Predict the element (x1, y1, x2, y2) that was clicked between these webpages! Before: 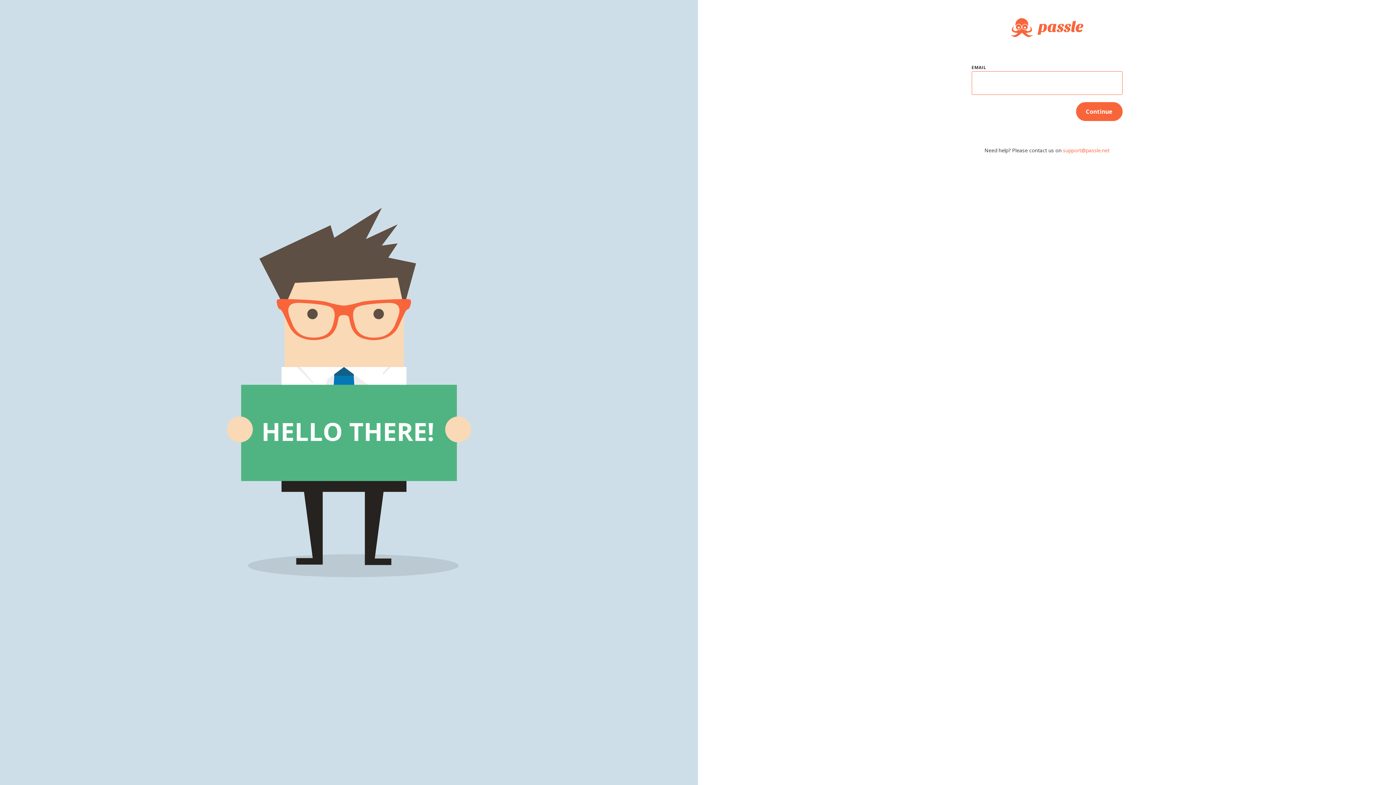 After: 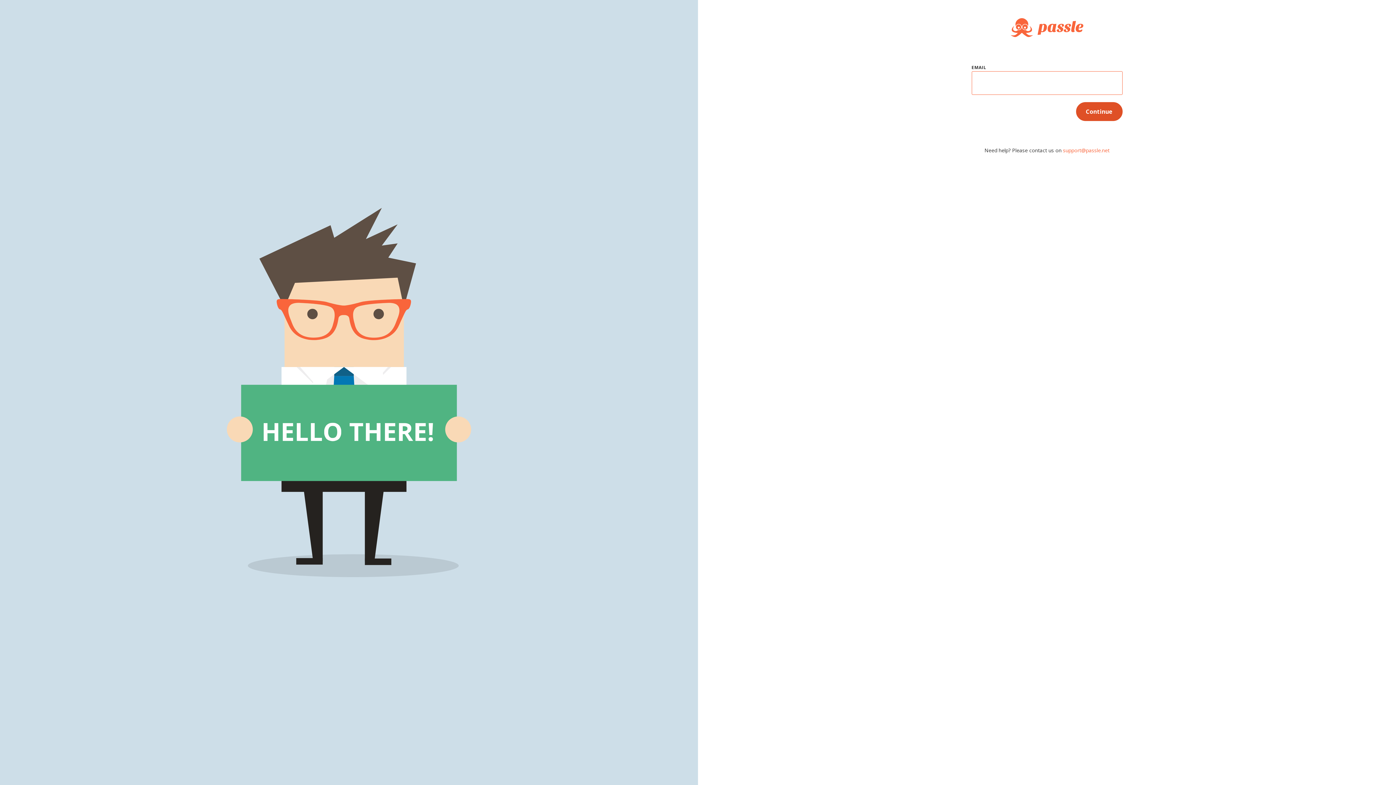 Action: label: Continue bbox: (1076, 102, 1122, 121)